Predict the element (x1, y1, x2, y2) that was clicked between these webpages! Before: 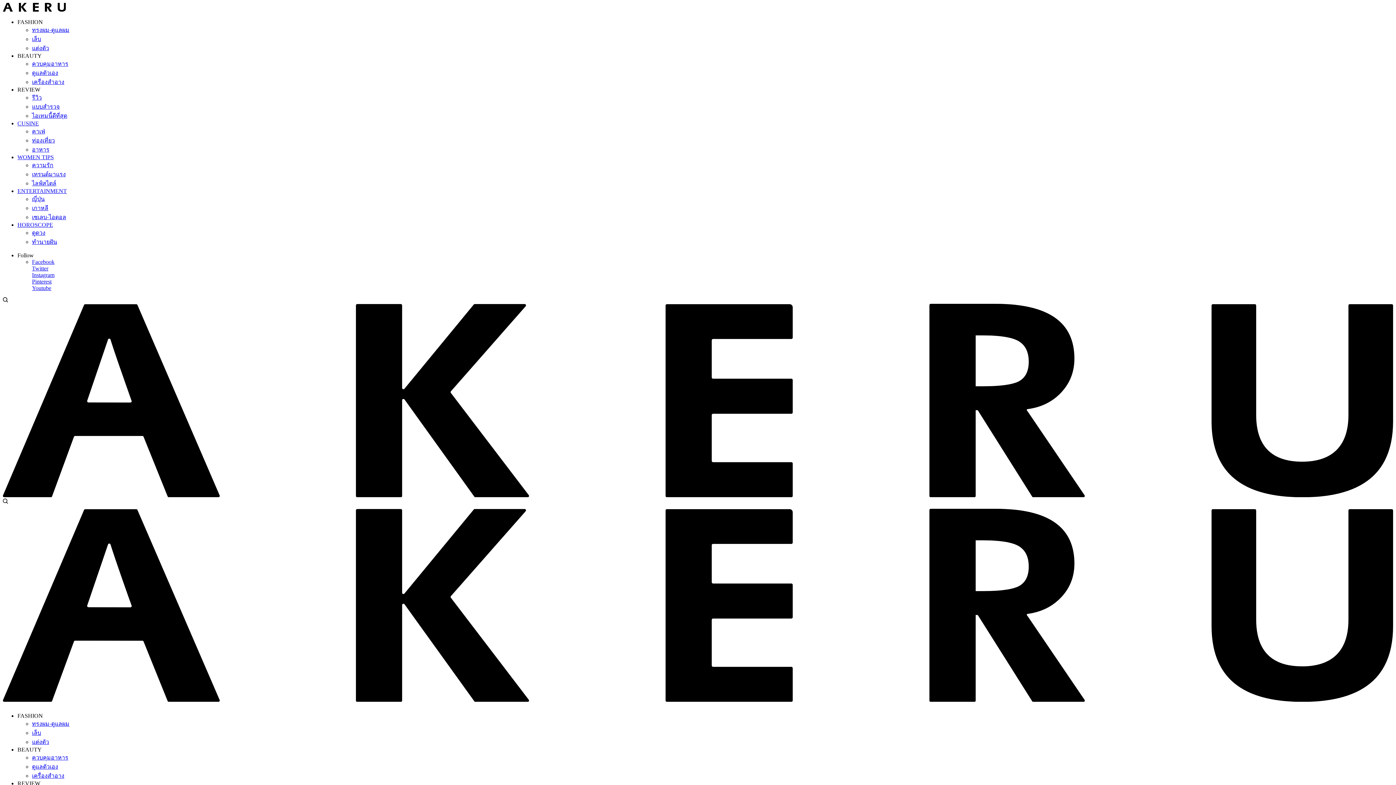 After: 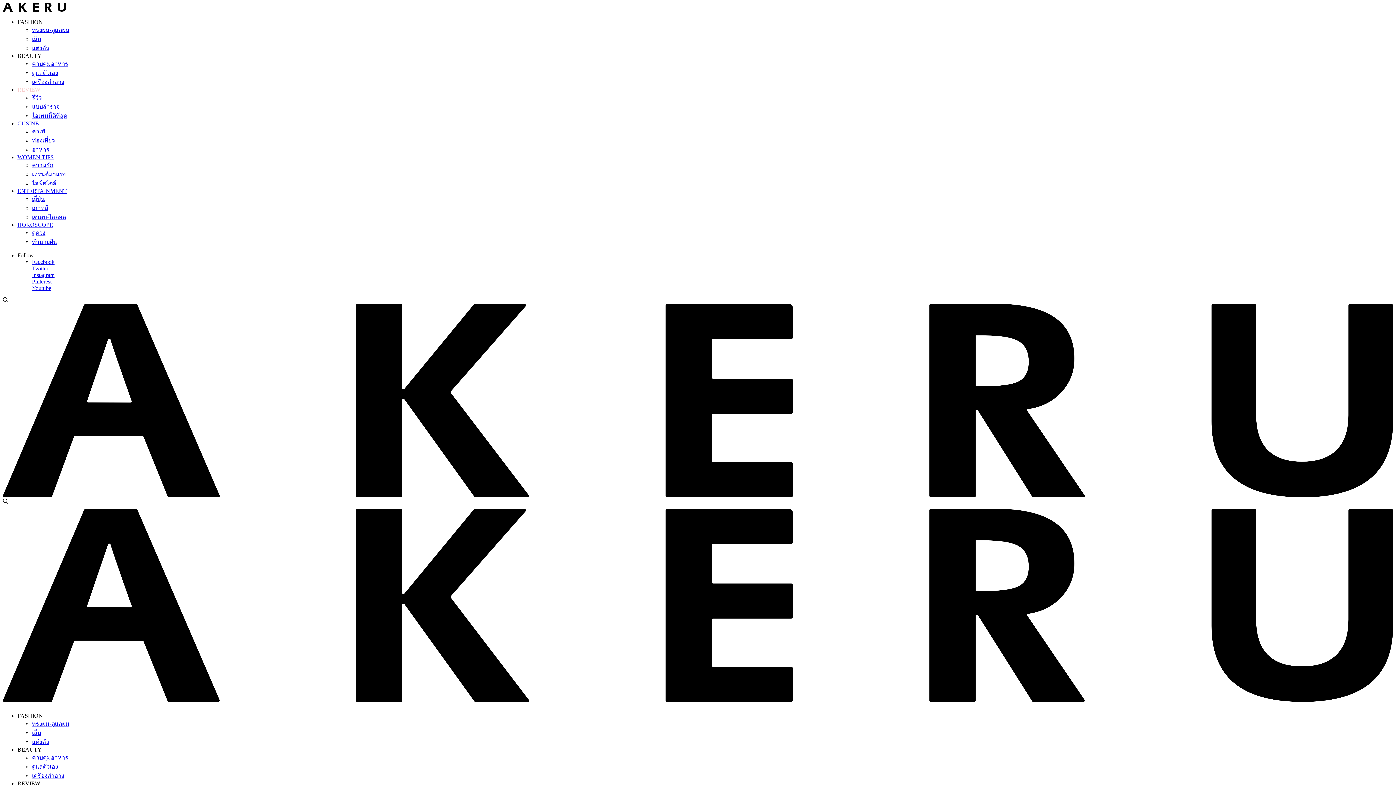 Action: bbox: (17, 86, 40, 92) label: REVIEW